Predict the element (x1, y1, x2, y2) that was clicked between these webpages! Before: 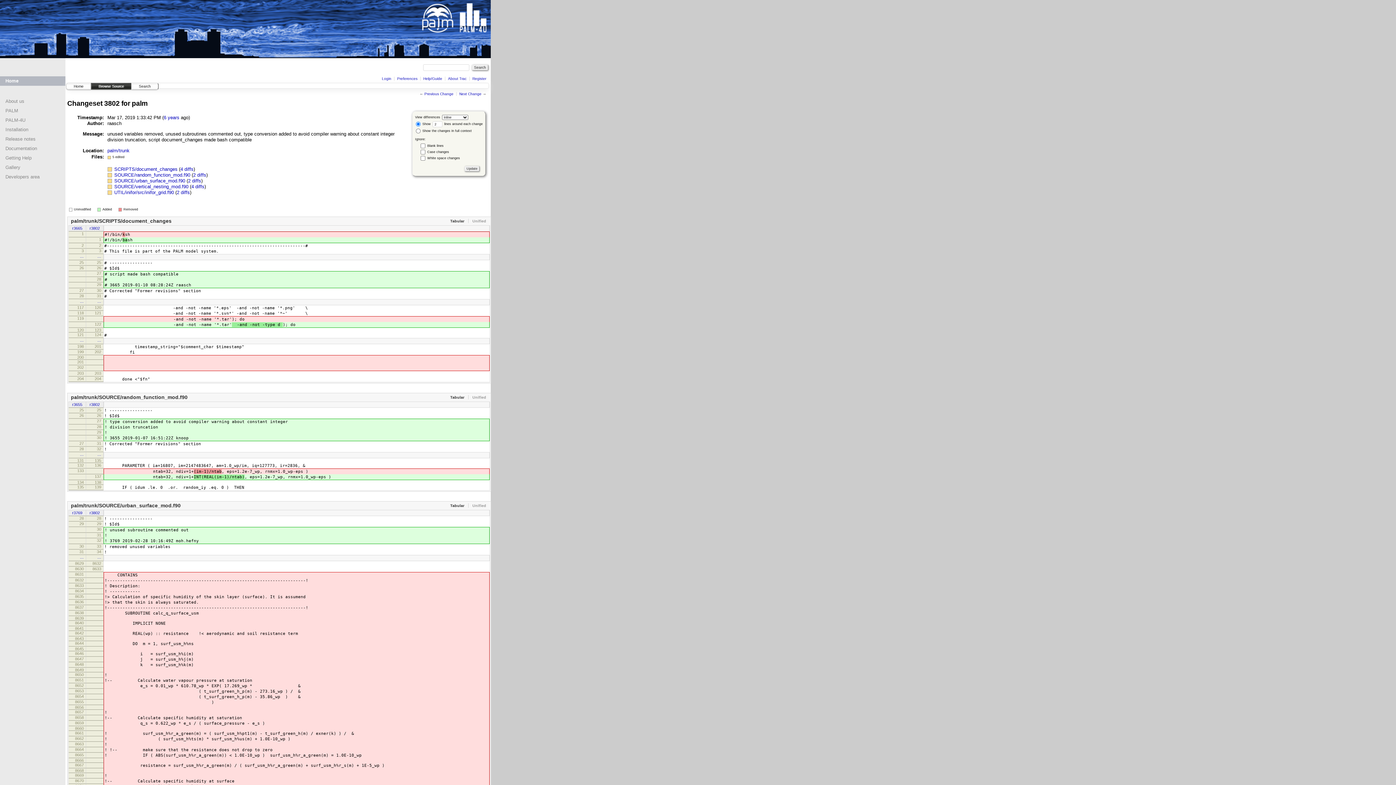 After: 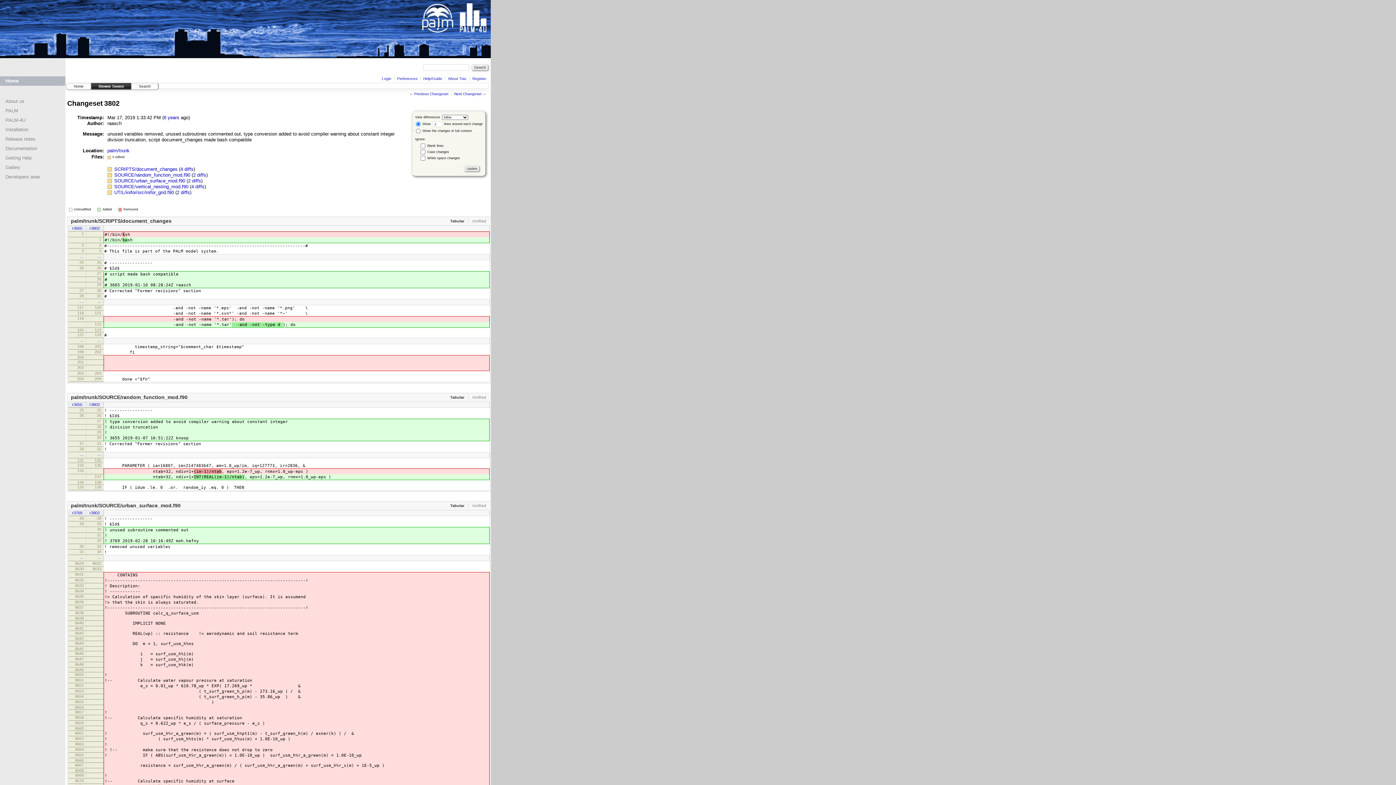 Action: bbox: (104, 99, 119, 107) label: 3802